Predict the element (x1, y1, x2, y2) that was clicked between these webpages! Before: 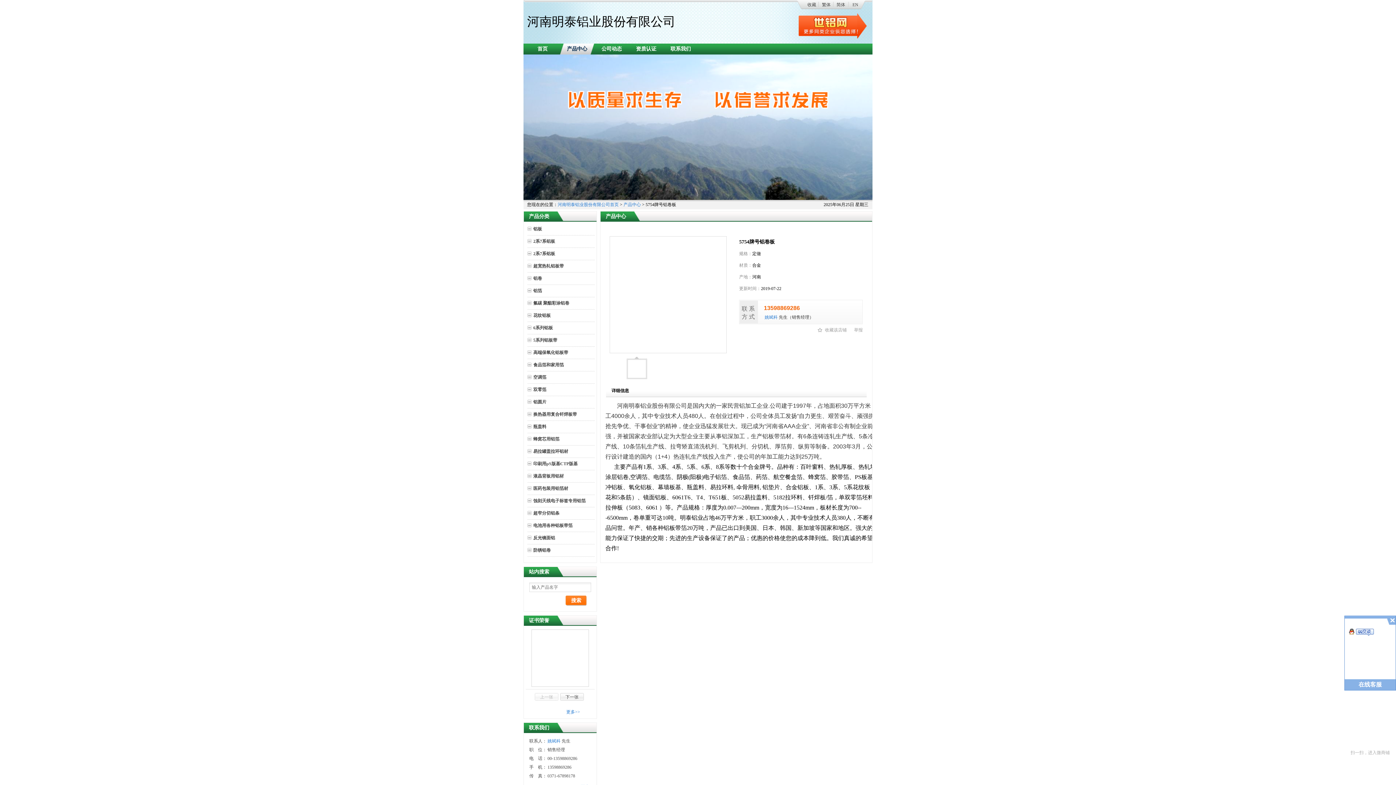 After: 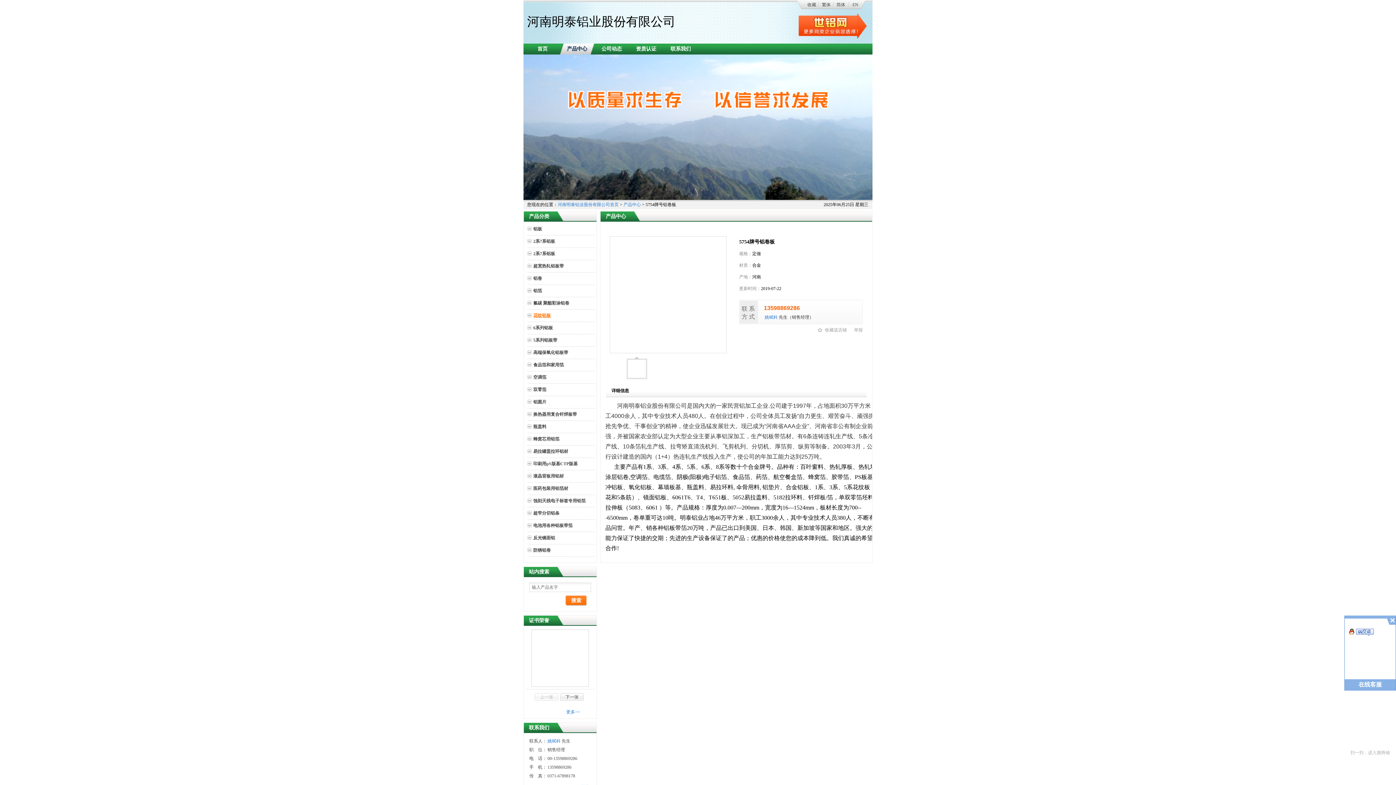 Action: bbox: (533, 313, 550, 318) label: 花纹铝板